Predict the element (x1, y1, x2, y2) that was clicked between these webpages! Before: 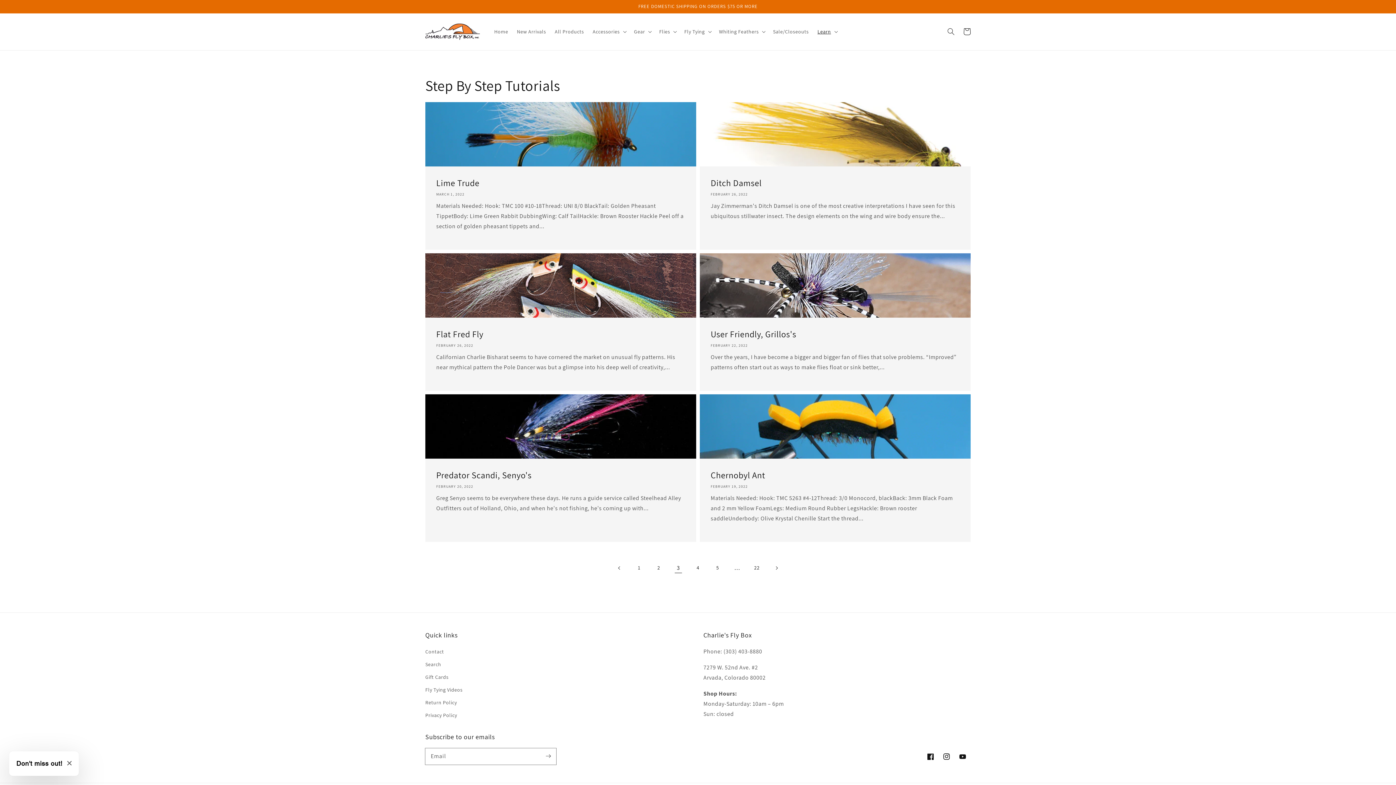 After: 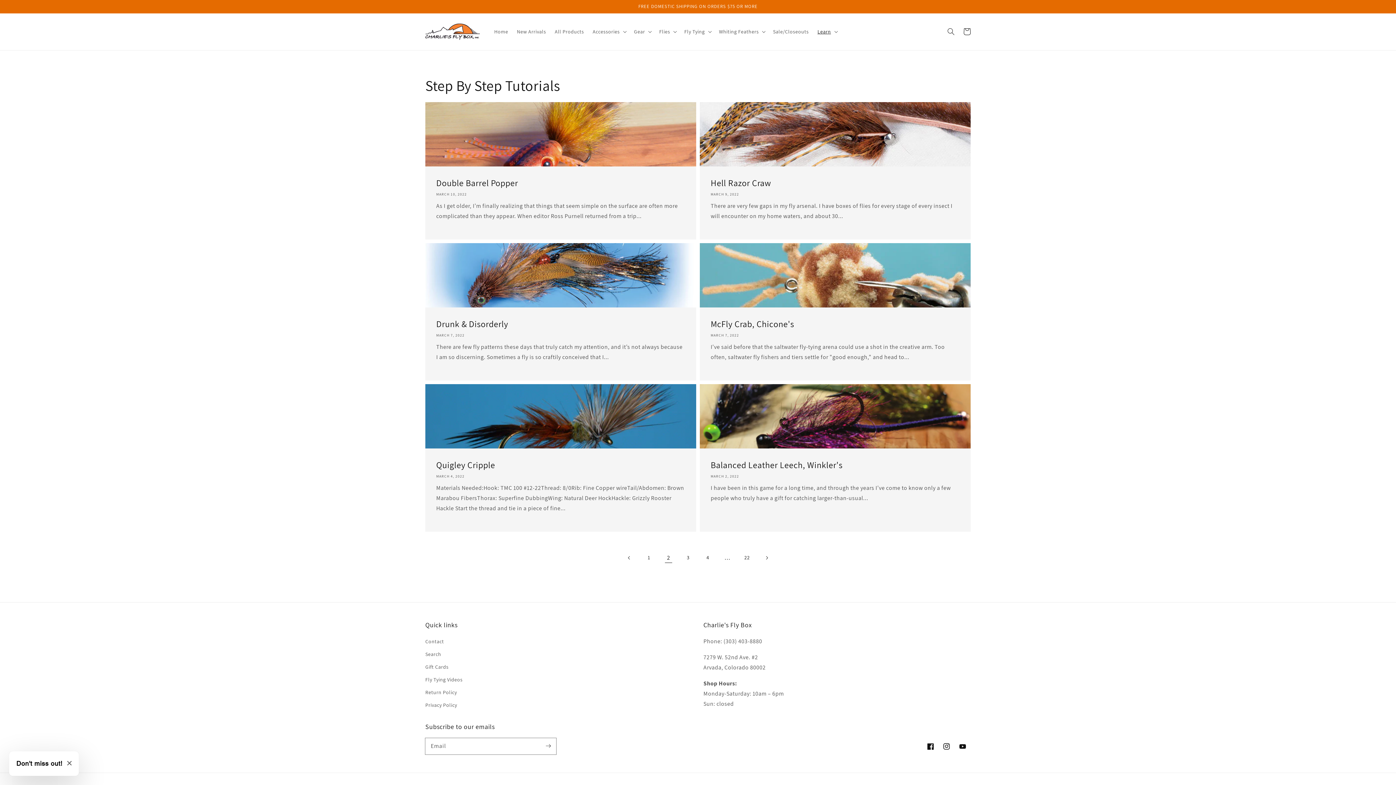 Action: label: Page 2 bbox: (650, 560, 666, 576)